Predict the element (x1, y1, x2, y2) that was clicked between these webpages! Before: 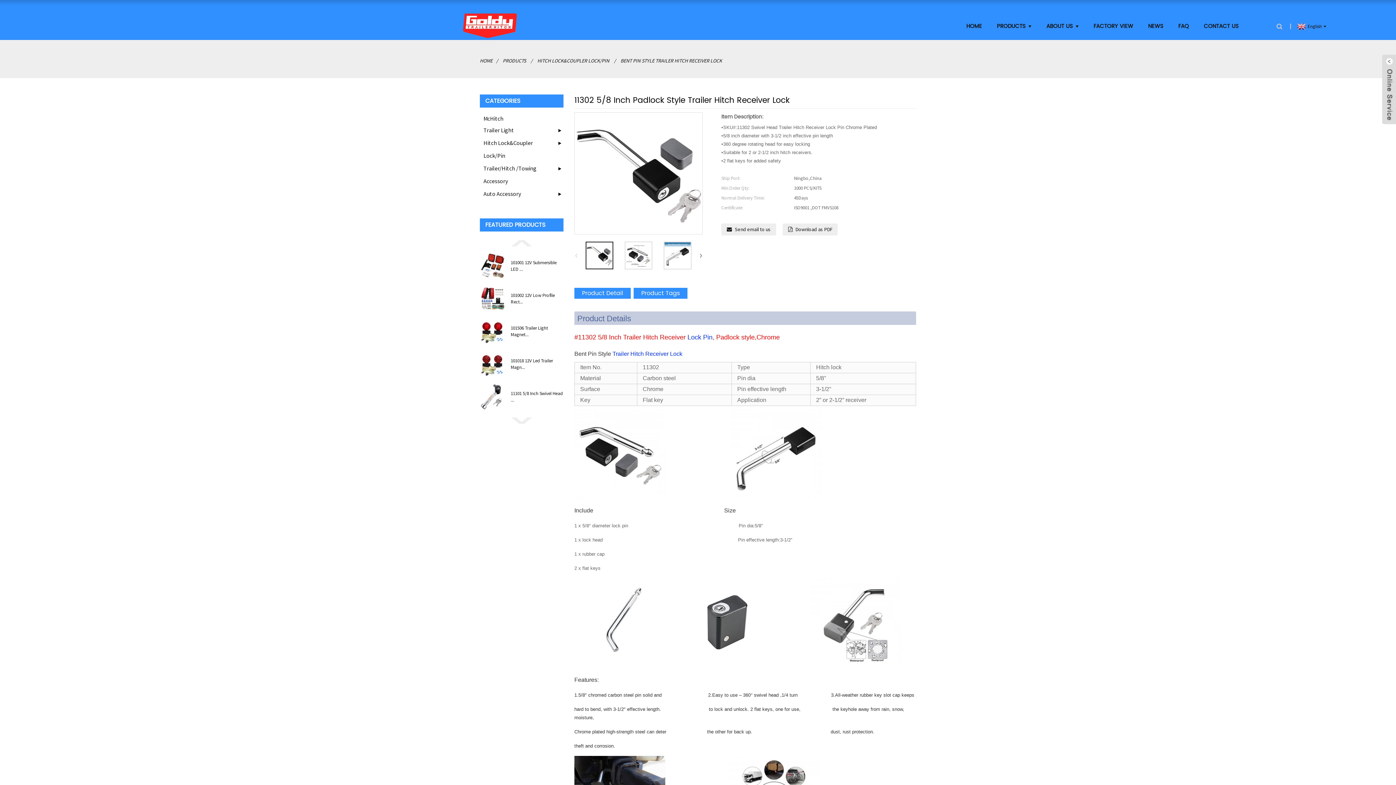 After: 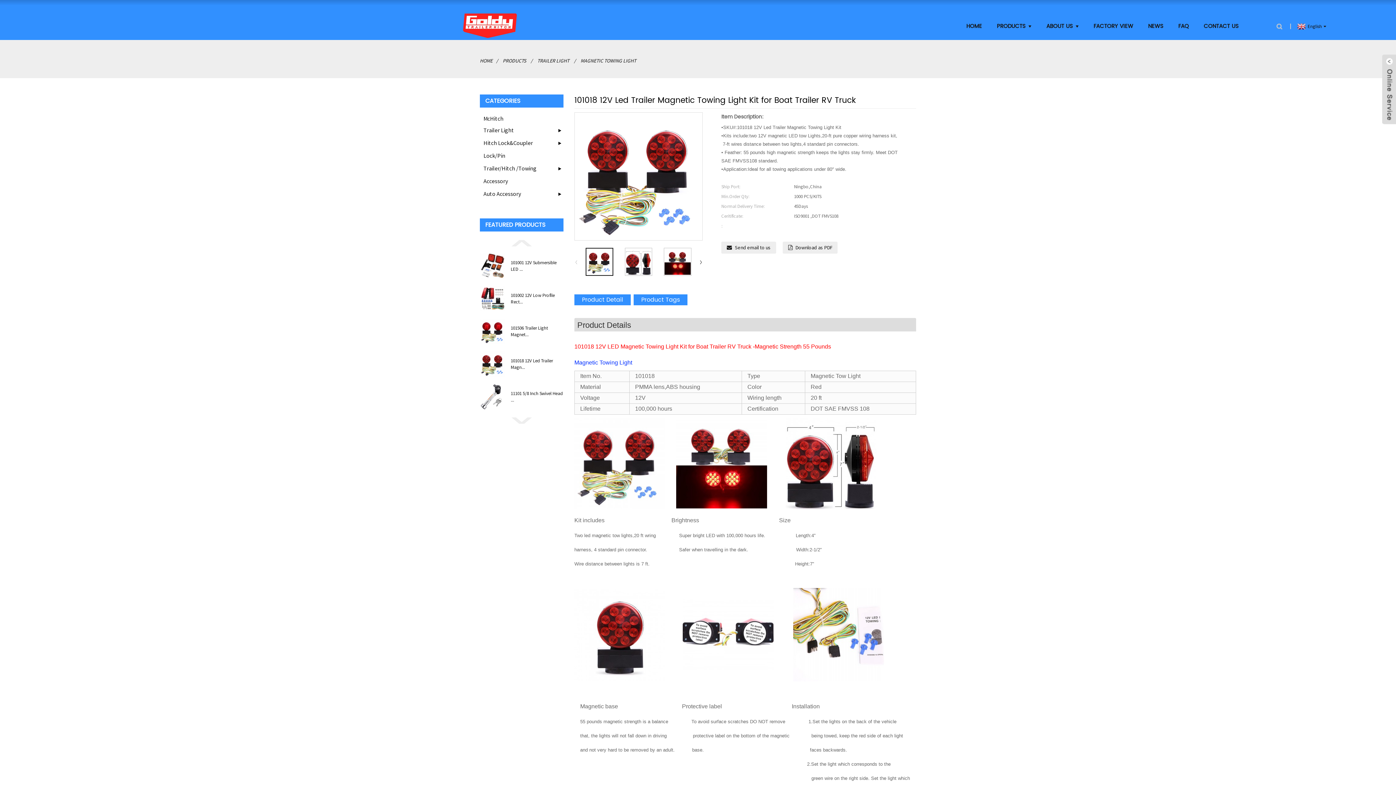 Action: bbox: (510, 357, 563, 370) label: 101018 12V Led Trailer Magn...